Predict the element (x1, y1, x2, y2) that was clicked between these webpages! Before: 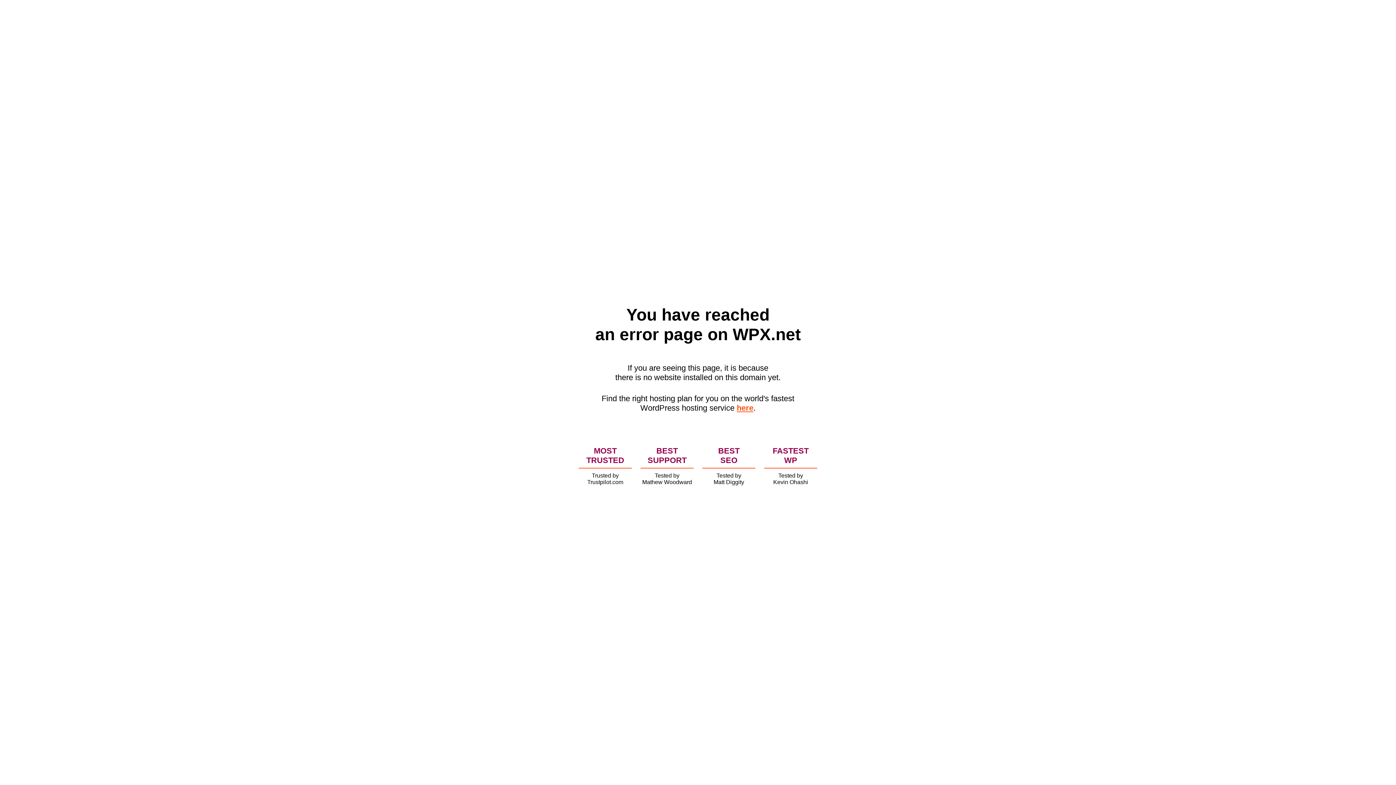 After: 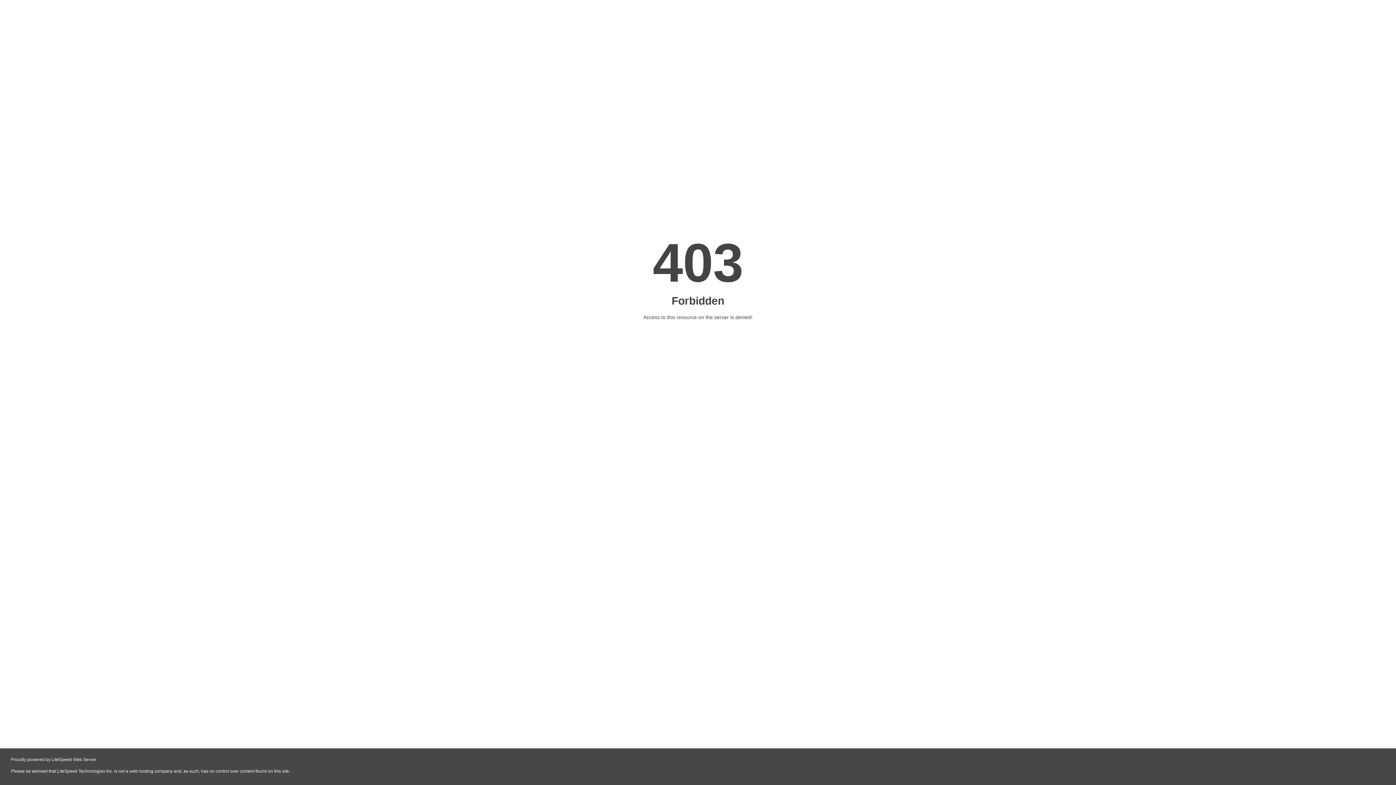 Action: label: here bbox: (736, 403, 753, 412)